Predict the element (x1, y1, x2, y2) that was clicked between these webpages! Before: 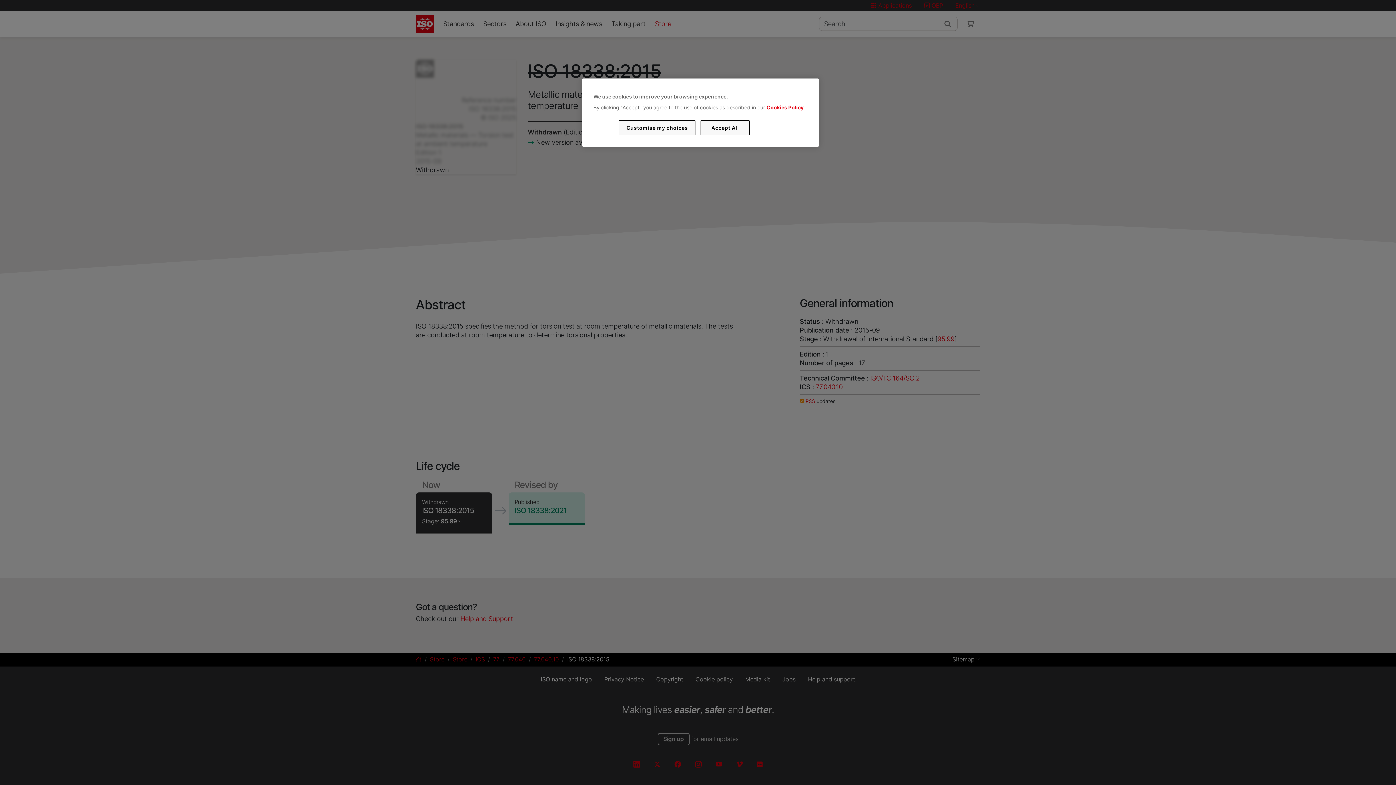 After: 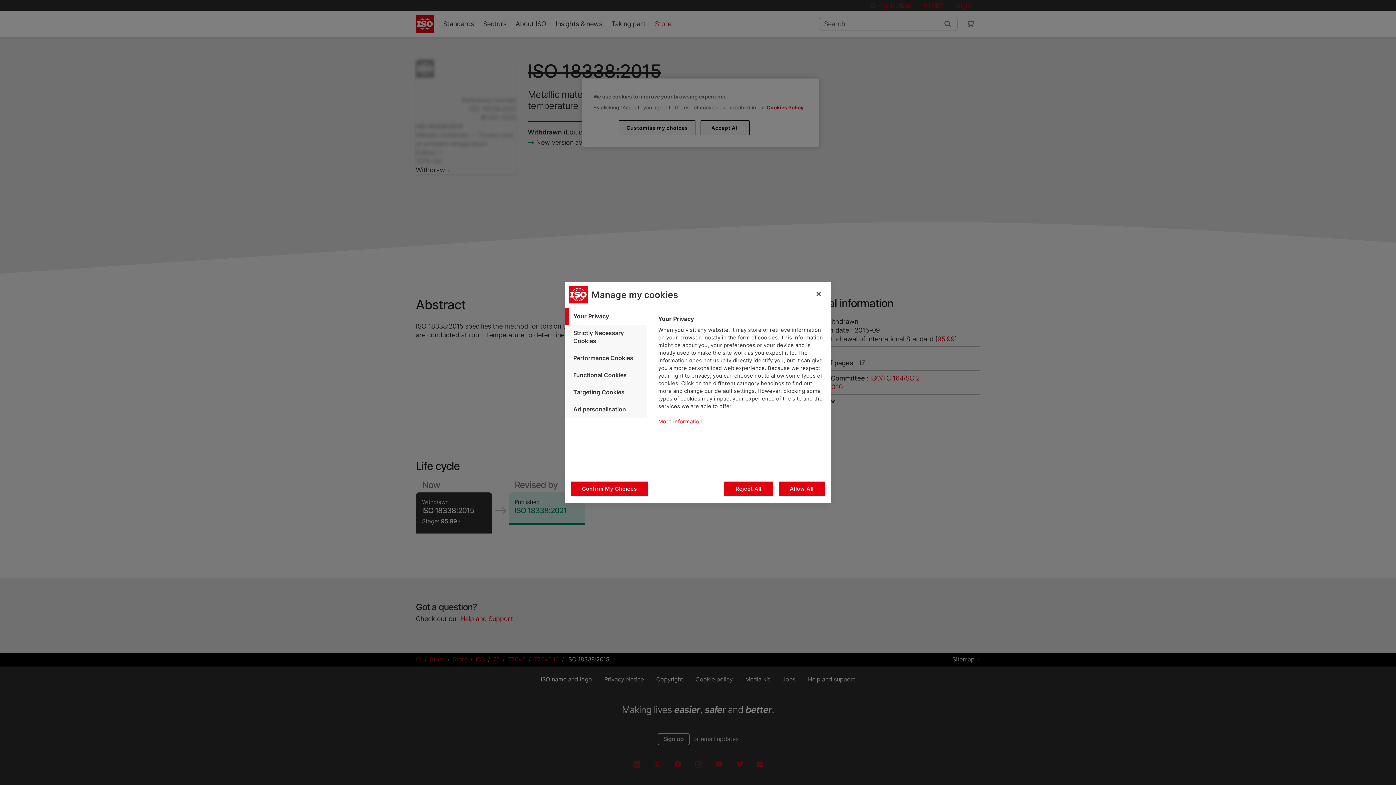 Action: label: Customise my choices bbox: (619, 120, 695, 135)